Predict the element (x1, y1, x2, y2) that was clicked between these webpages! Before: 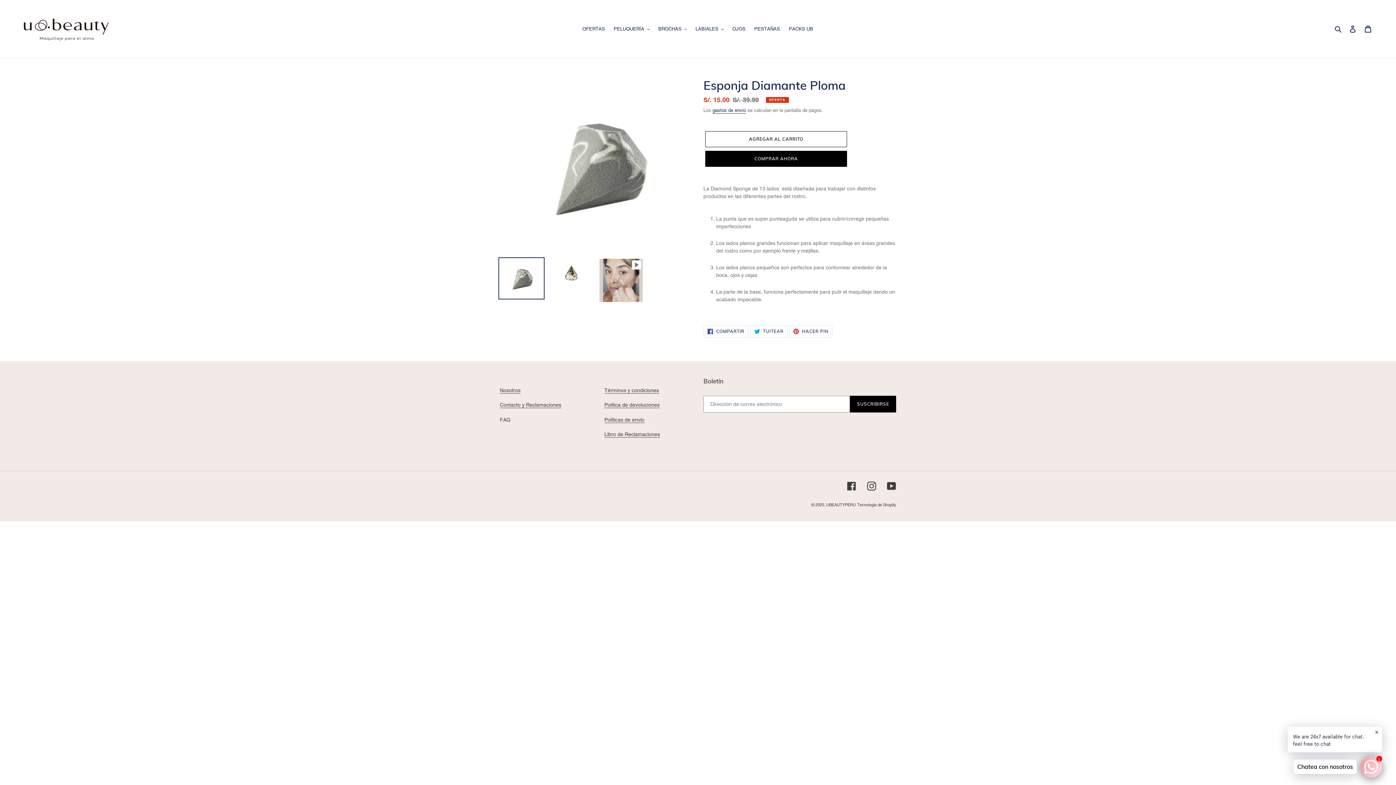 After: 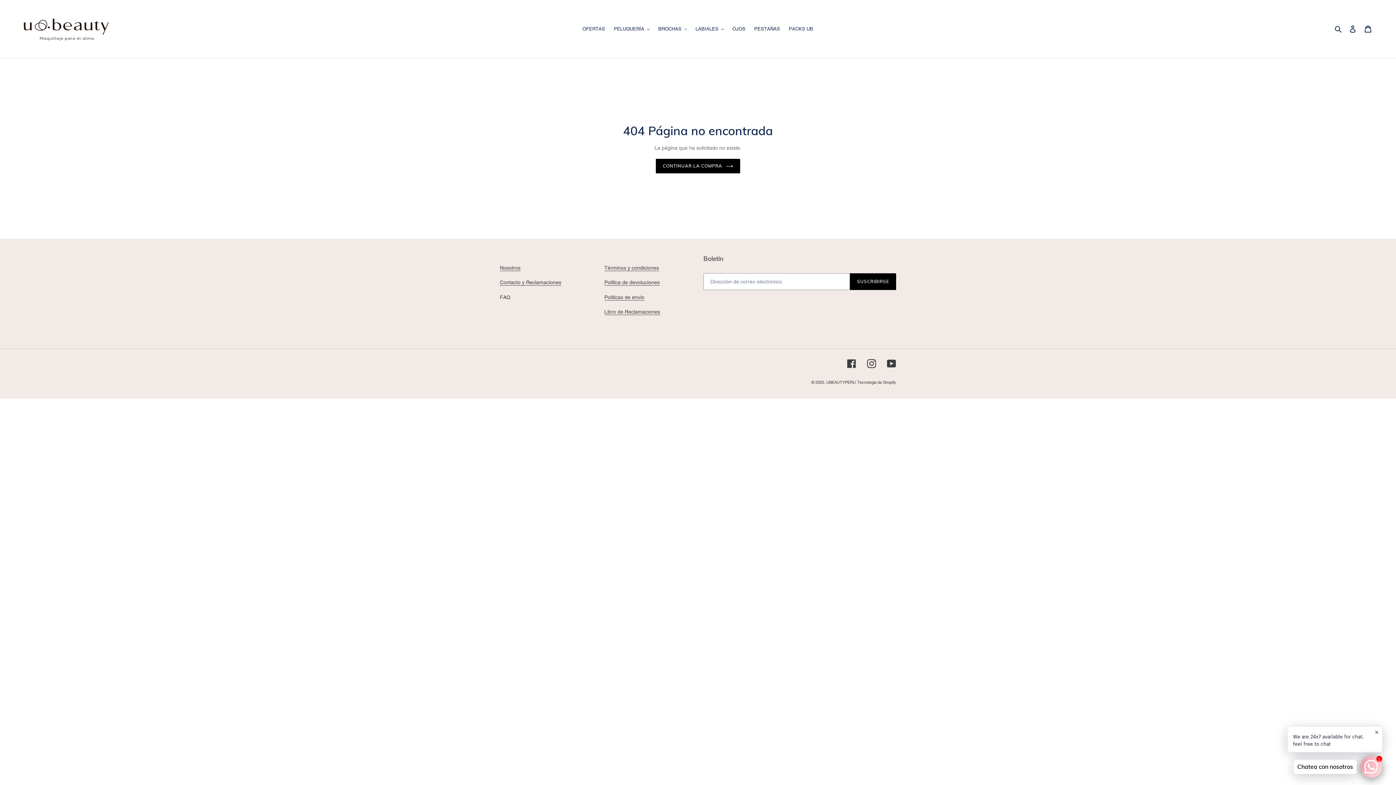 Action: bbox: (500, 387, 520, 393) label: Nosotros